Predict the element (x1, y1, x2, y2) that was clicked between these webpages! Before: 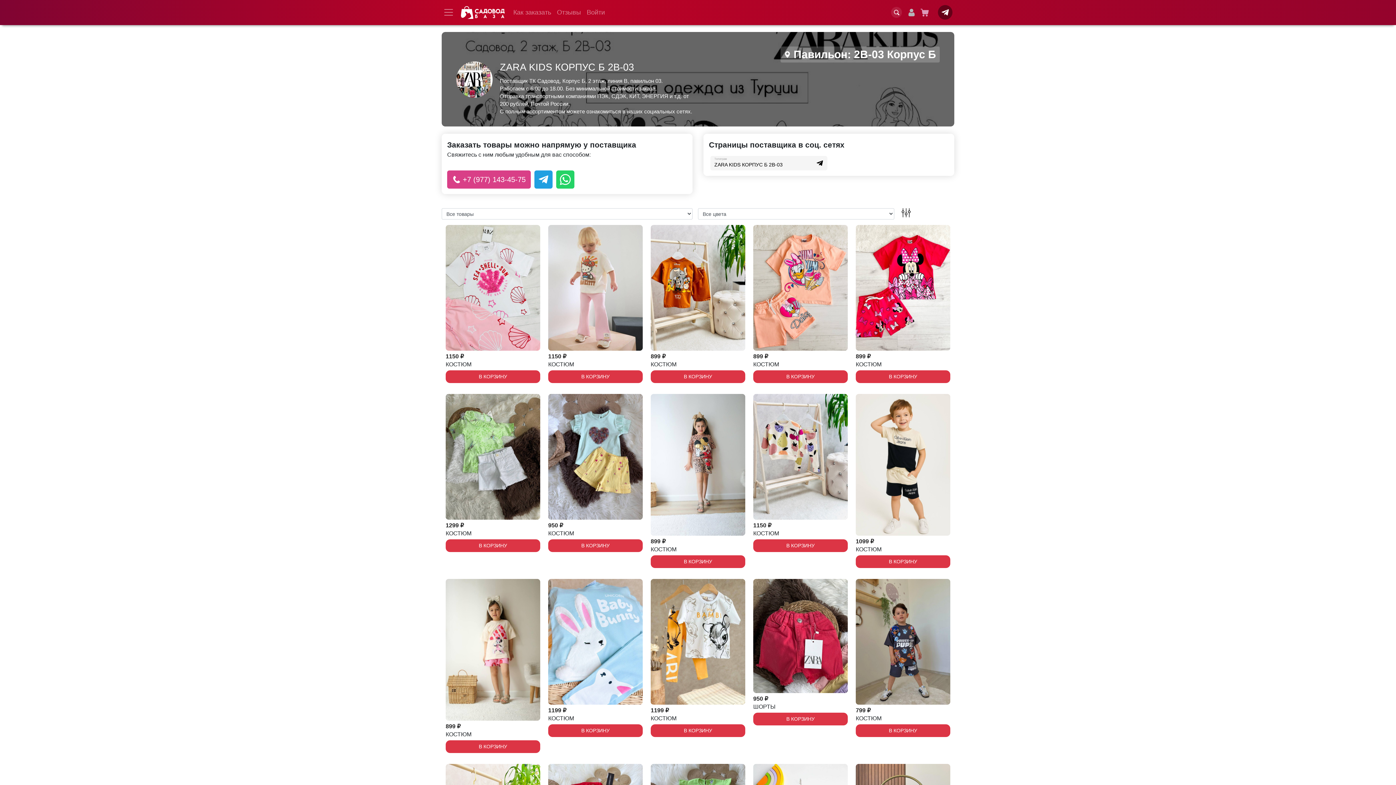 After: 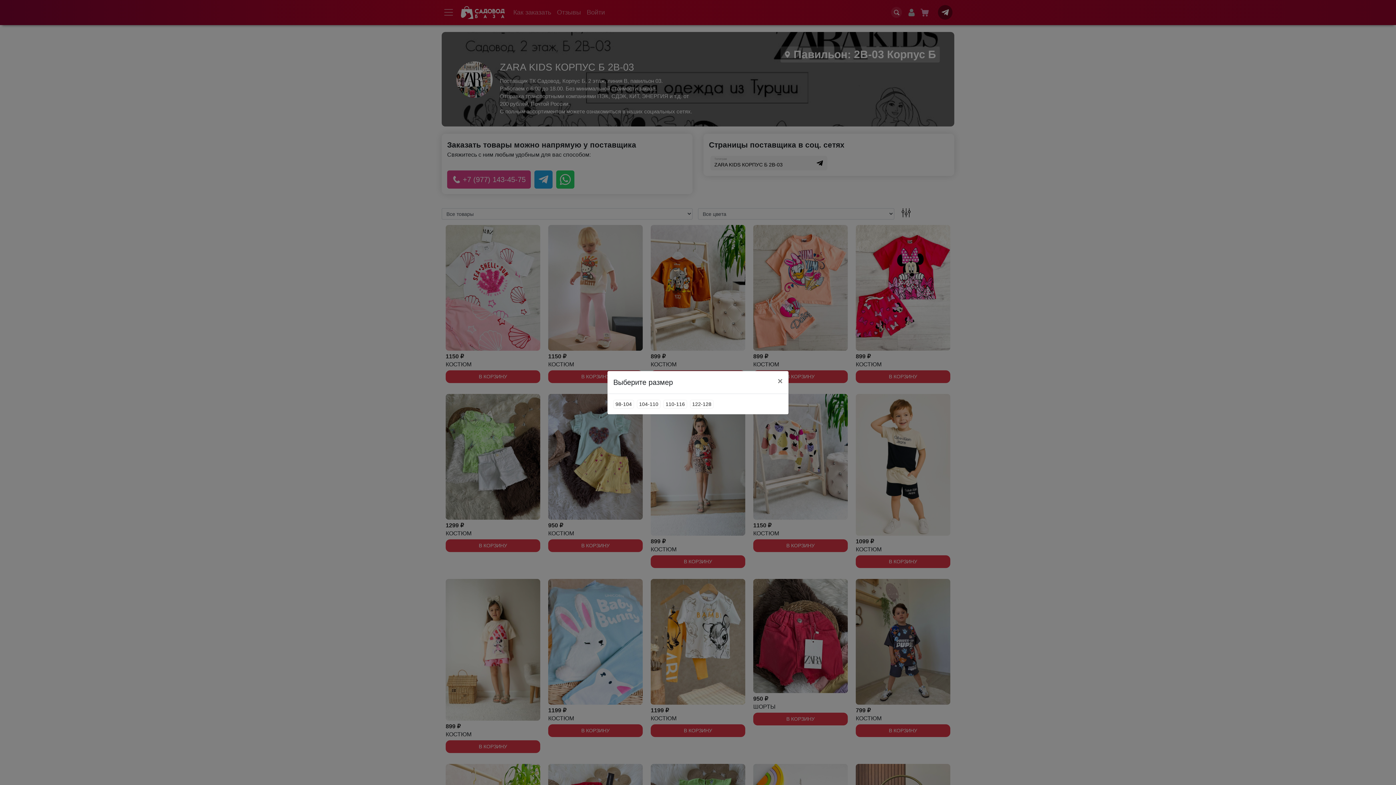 Action: label: В КОРЗИНУ bbox: (650, 555, 745, 568)